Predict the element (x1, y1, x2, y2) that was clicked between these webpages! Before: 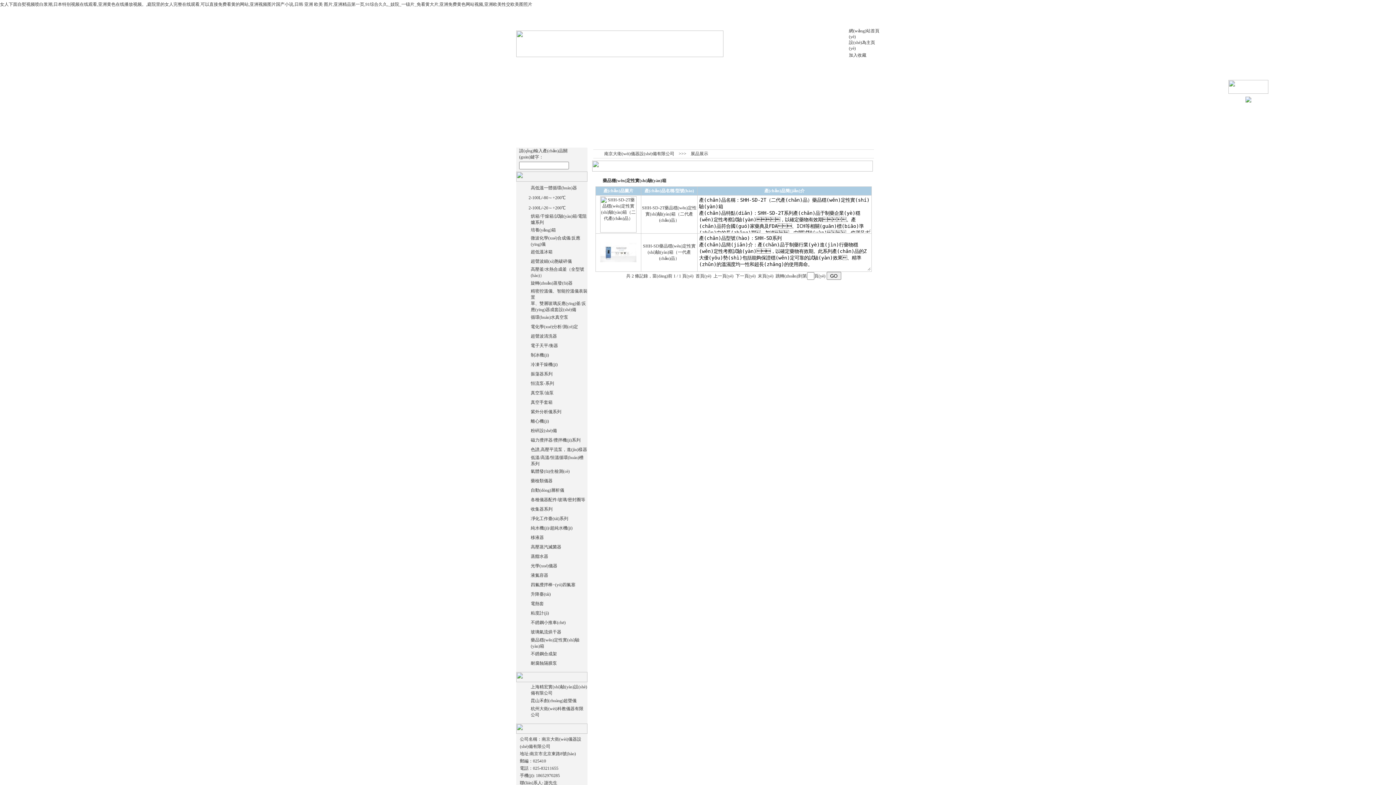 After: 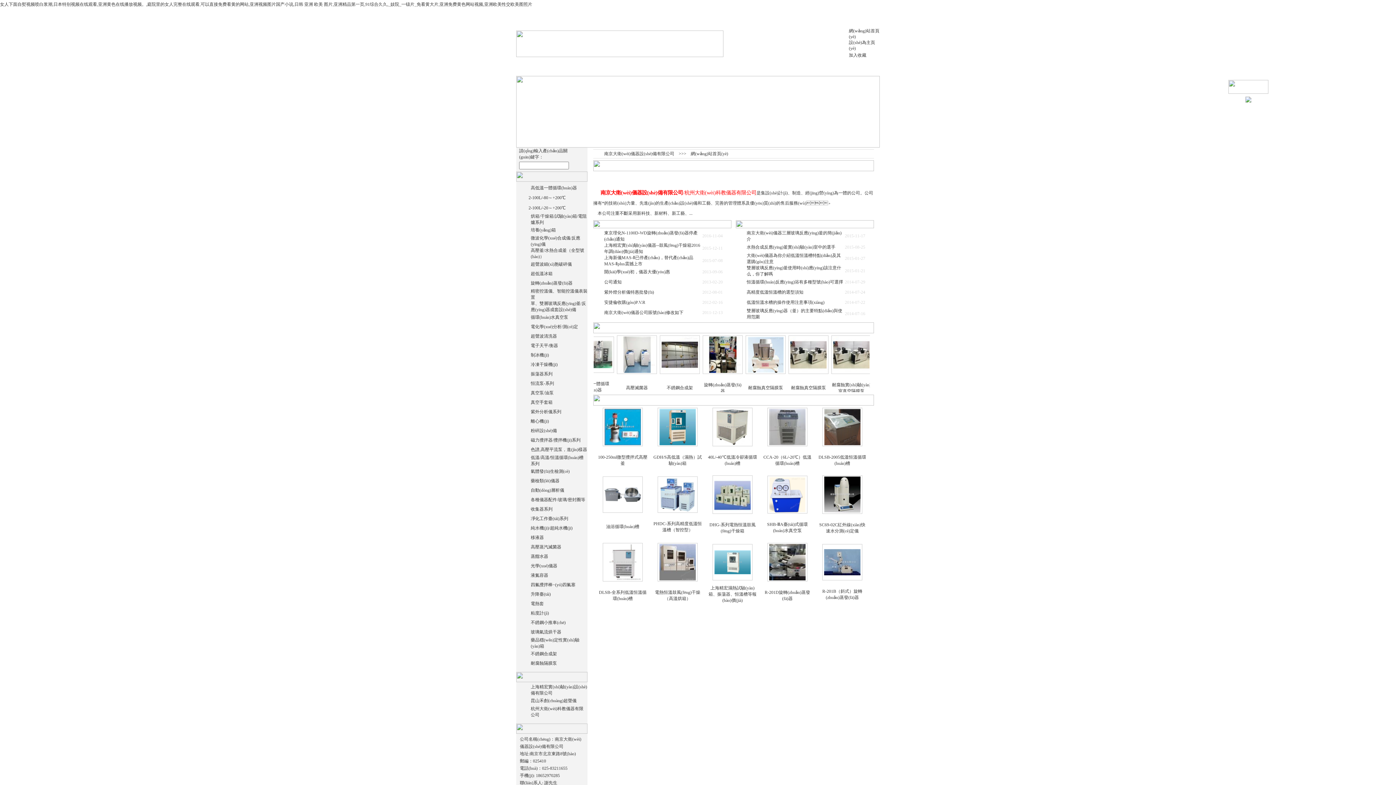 Action: label: 女人下面自熨视频喷白浆潮,日本特别视频在线观看,亚洲黄色在线播放视频。,庭院里的女人完整在线观看,可以直接免费看黄的网站,亚洲视频图片国产小说,日韩 亚洲 欧美 图片,亚洲精品第一页,91综合久久,_妓院_一钑片_免看黄大片,亚洲免费黄色网站视频,亚洲欧美性交欧美图照片 bbox: (0, 1, 532, 6)